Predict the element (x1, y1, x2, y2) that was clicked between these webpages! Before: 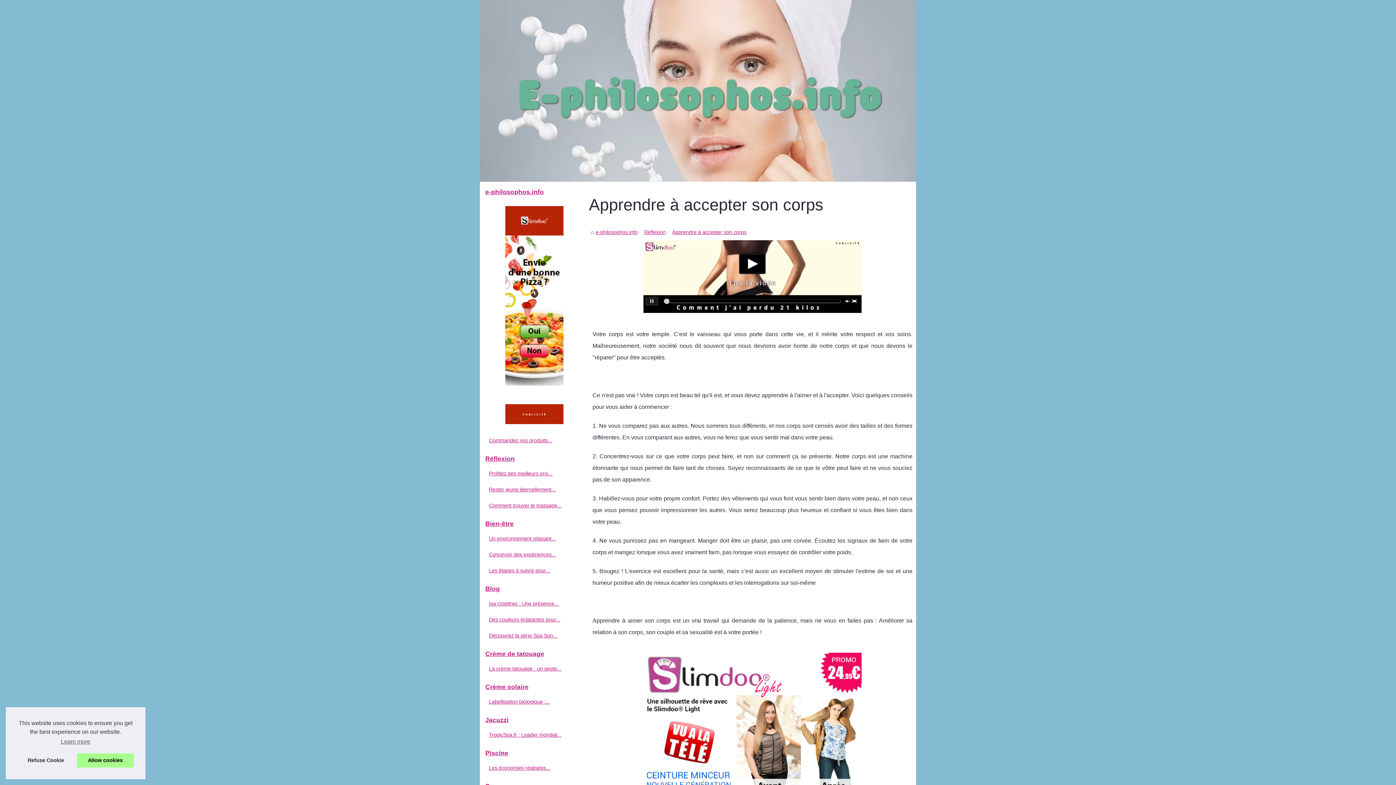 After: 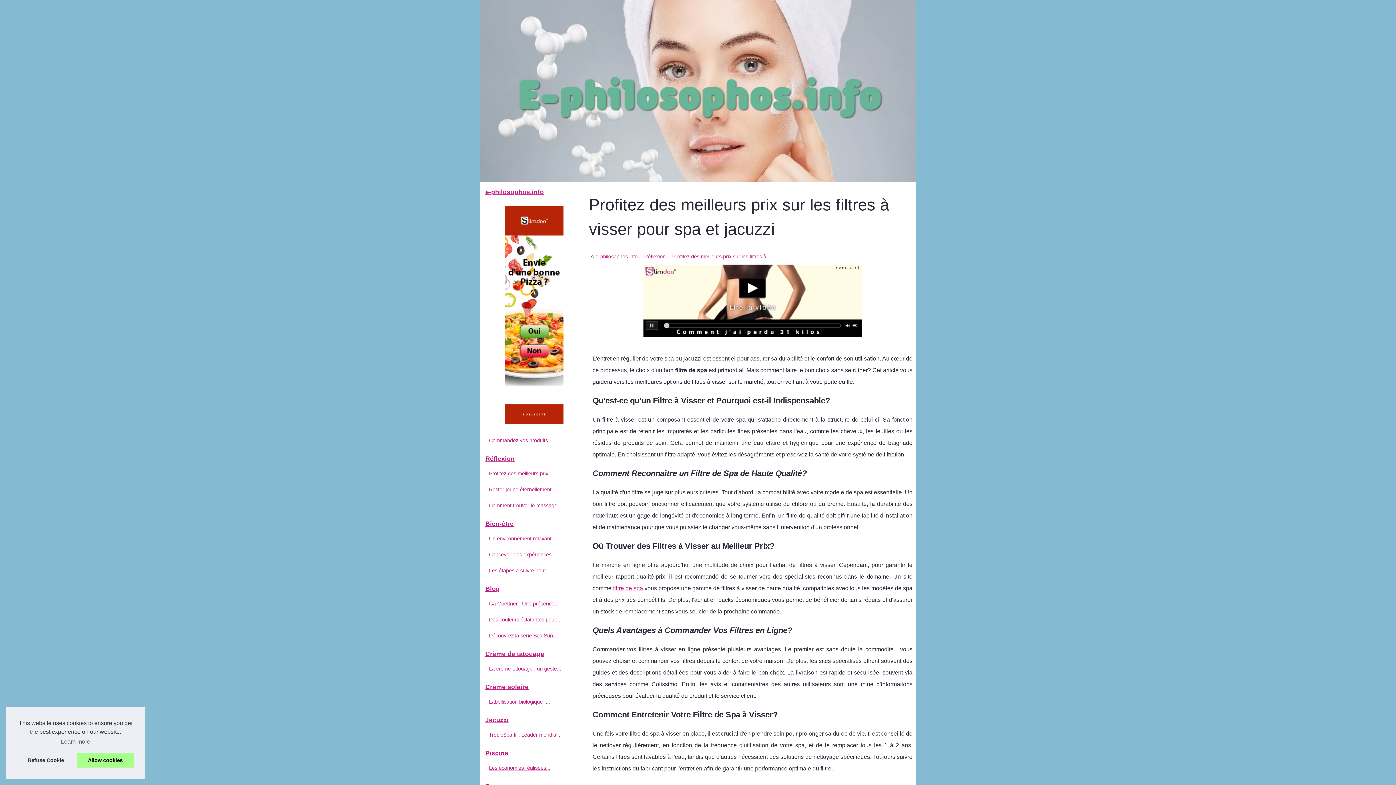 Action: bbox: (487, 469, 574, 478) label: Profitez des meilleurs prix...